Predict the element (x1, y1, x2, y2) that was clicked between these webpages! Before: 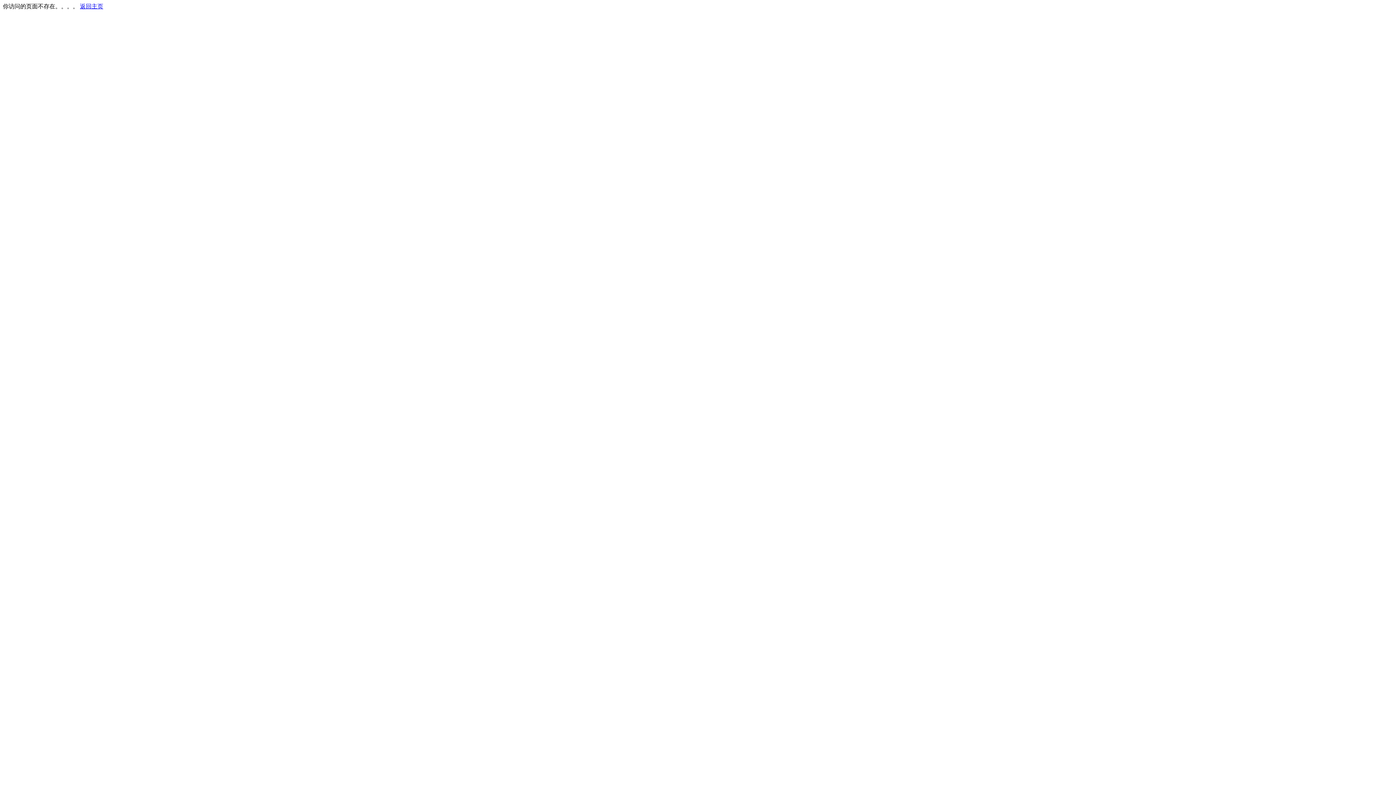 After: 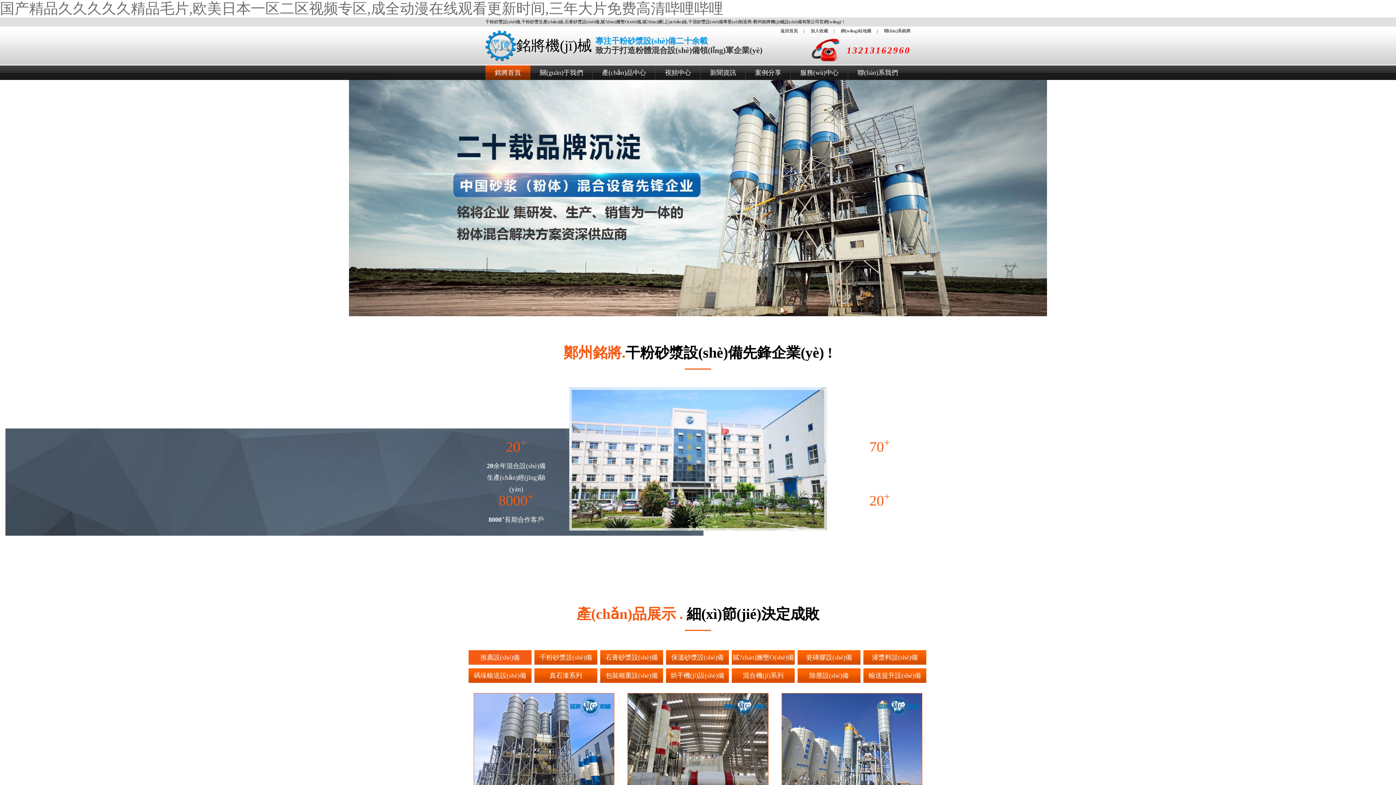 Action: label: 返回主页 bbox: (80, 3, 103, 9)